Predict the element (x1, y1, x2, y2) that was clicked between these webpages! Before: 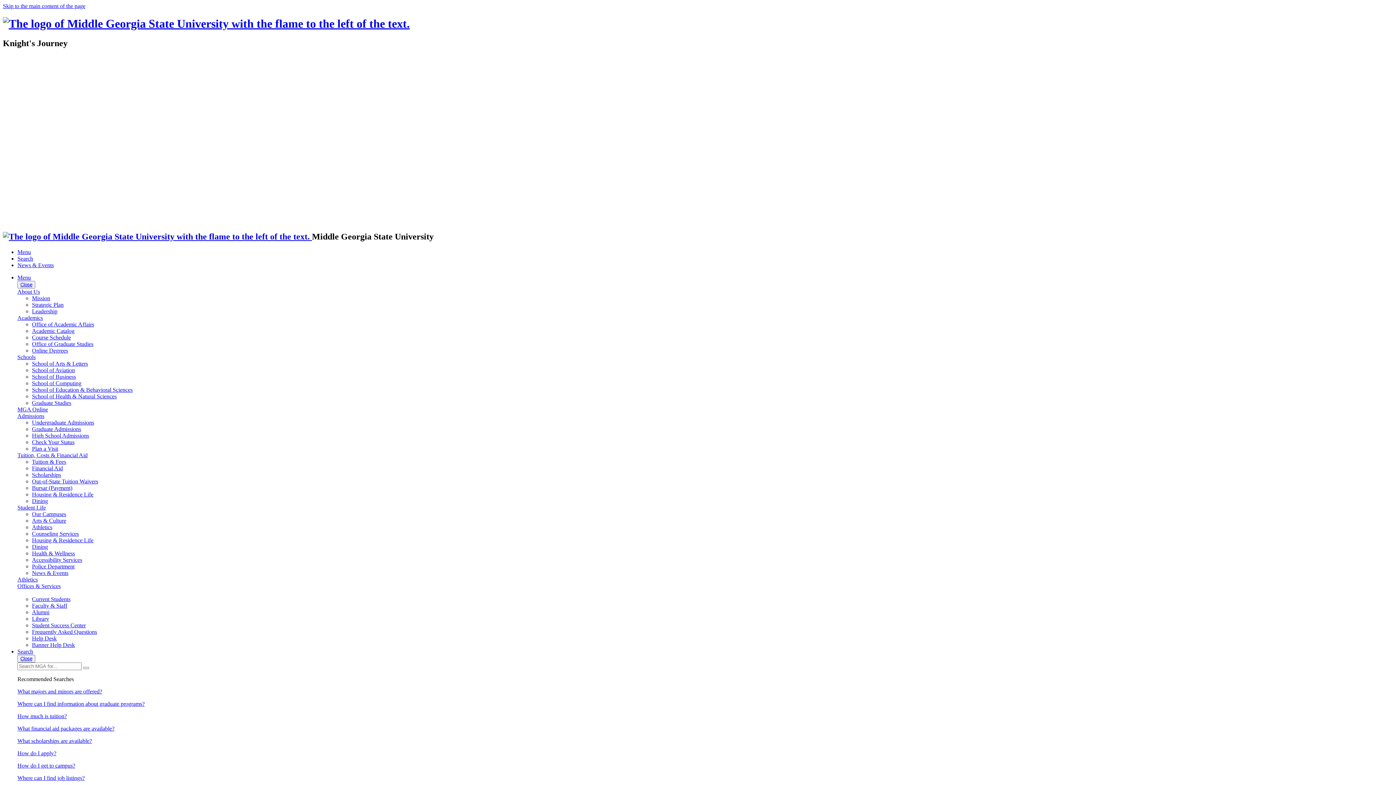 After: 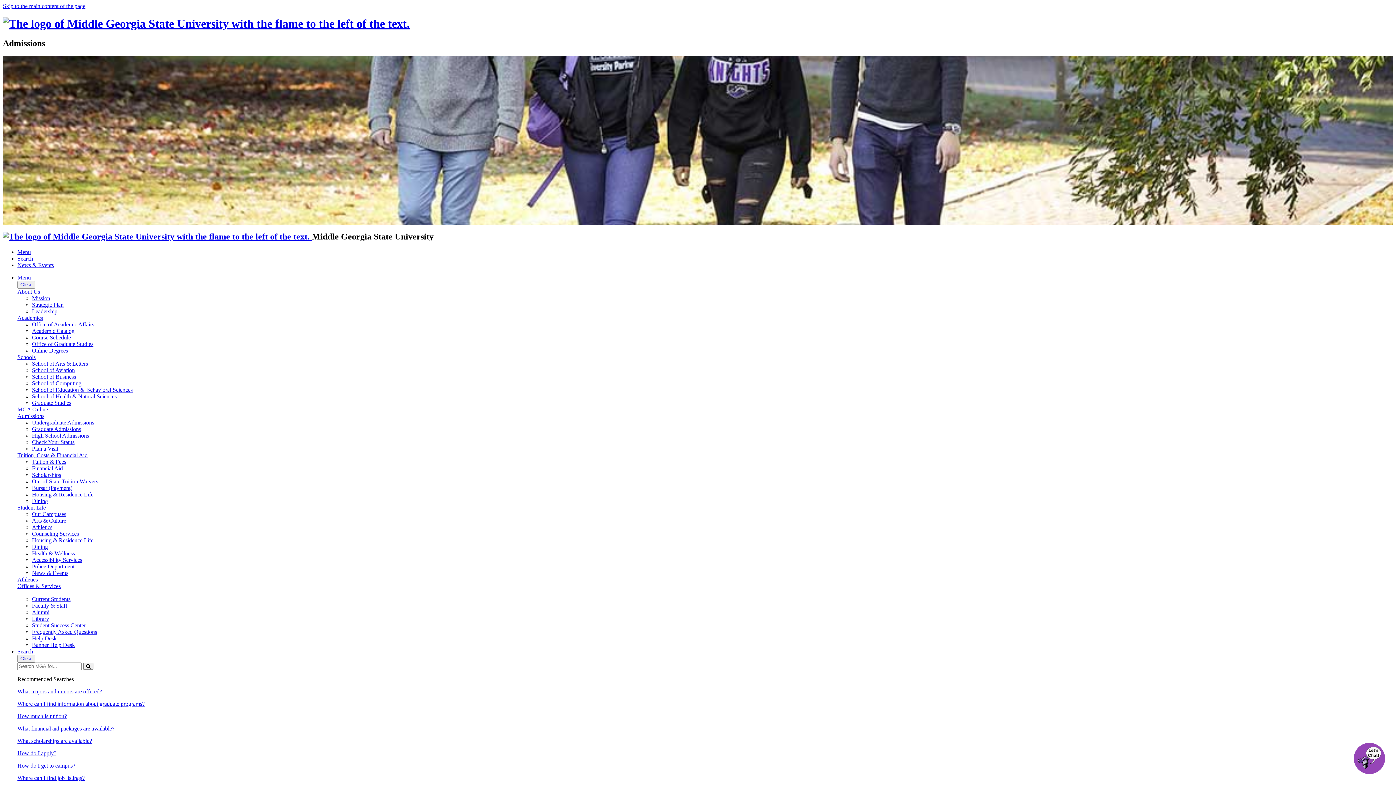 Action: label: Admissions bbox: (17, 412, 44, 419)